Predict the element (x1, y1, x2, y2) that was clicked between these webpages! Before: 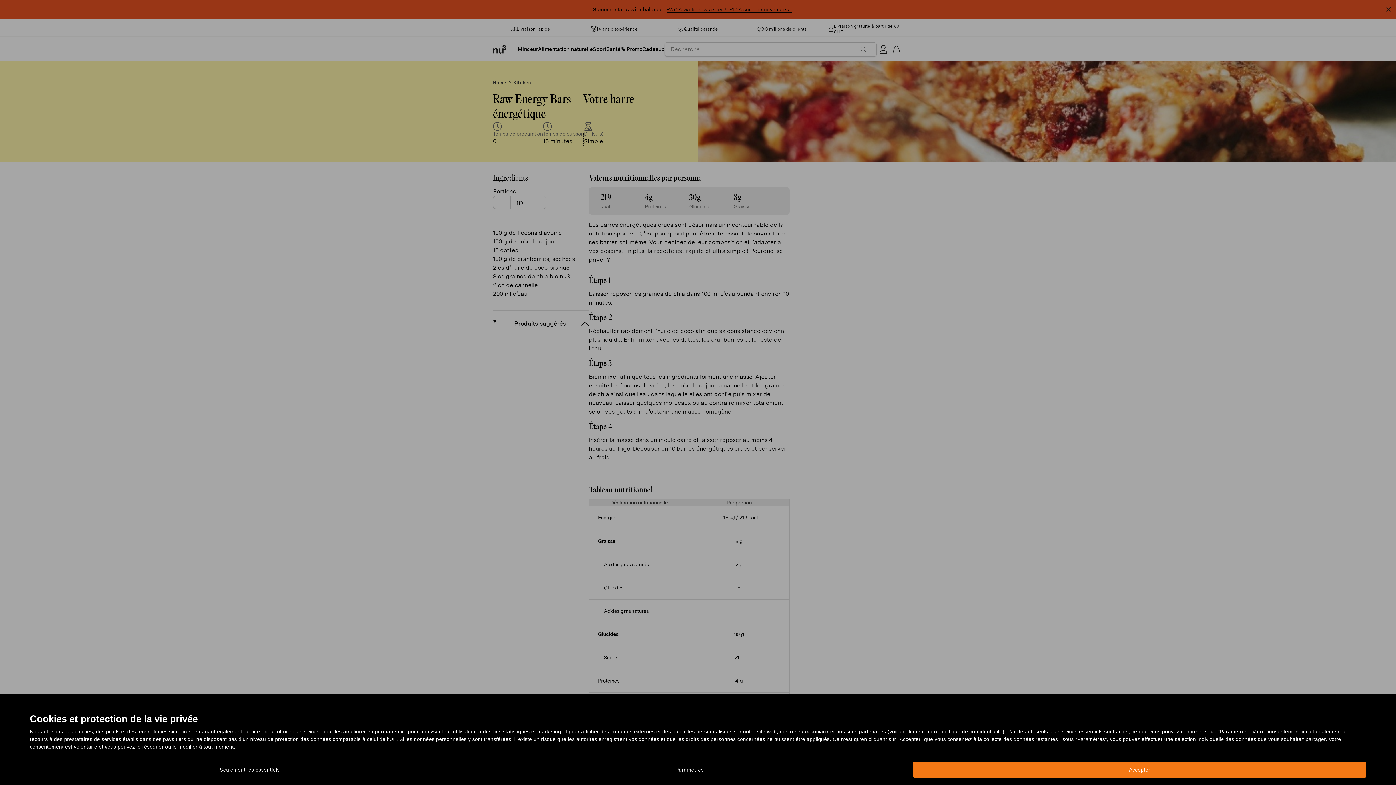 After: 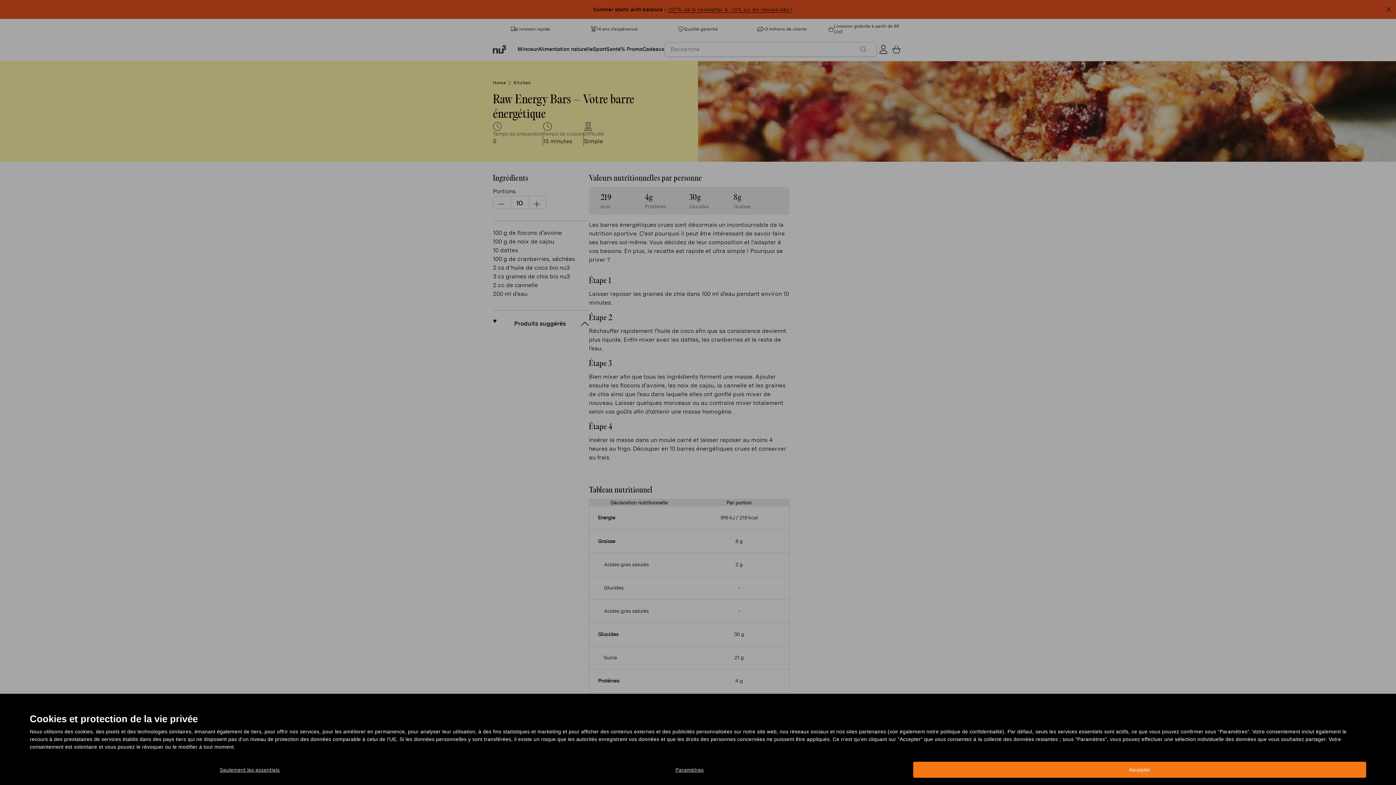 Action: bbox: (940, 729, 1002, 734) label: politique de confidentialité